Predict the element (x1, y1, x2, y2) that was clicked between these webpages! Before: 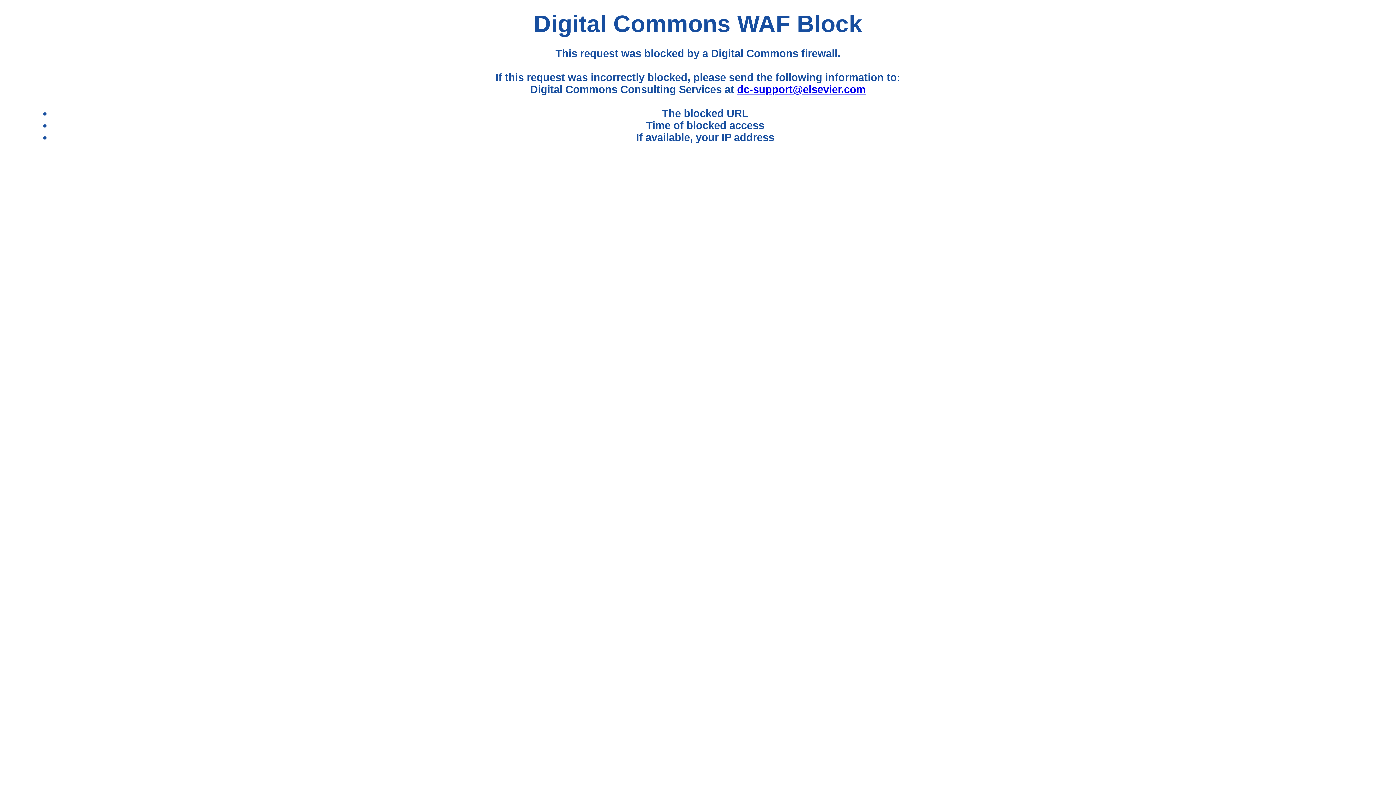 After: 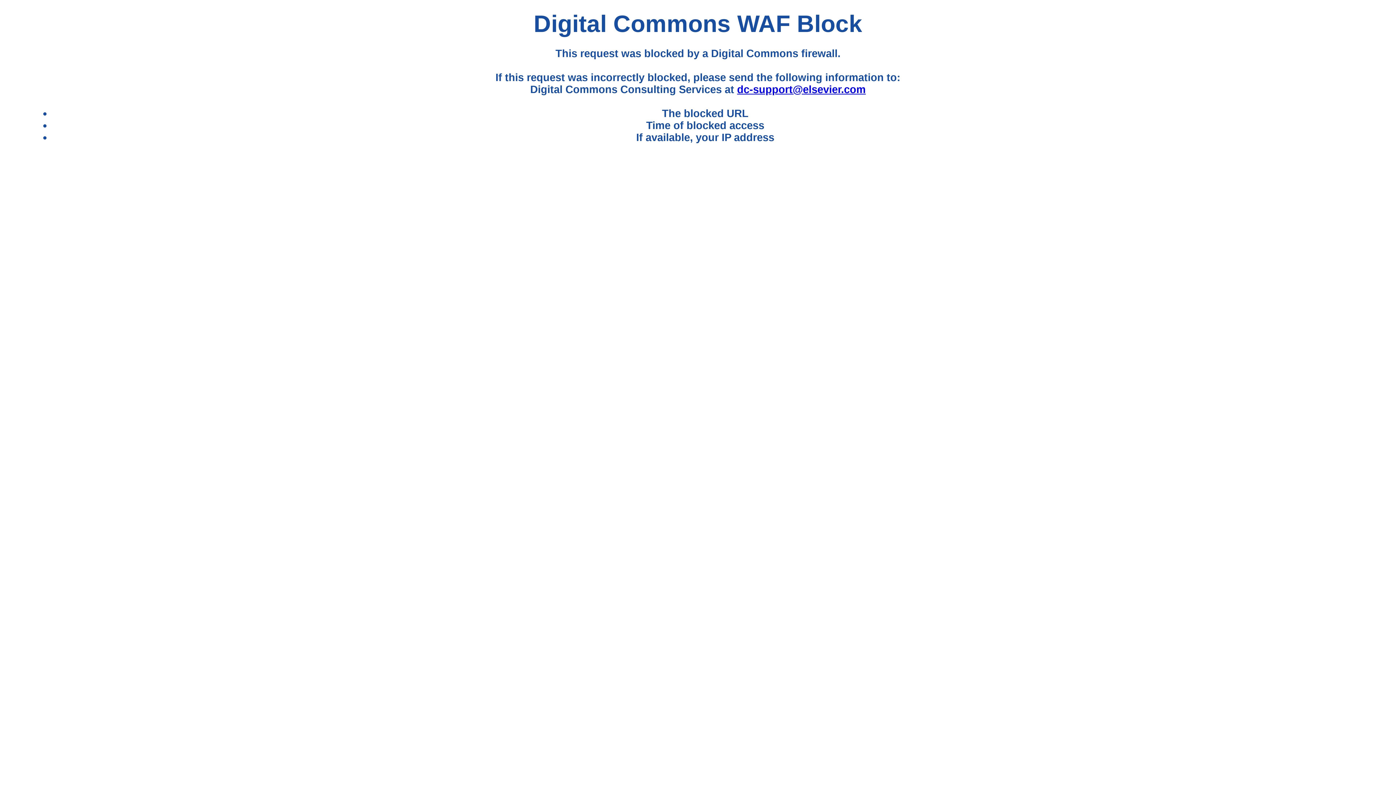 Action: bbox: (737, 83, 865, 95) label: dc-support@elsevier.com